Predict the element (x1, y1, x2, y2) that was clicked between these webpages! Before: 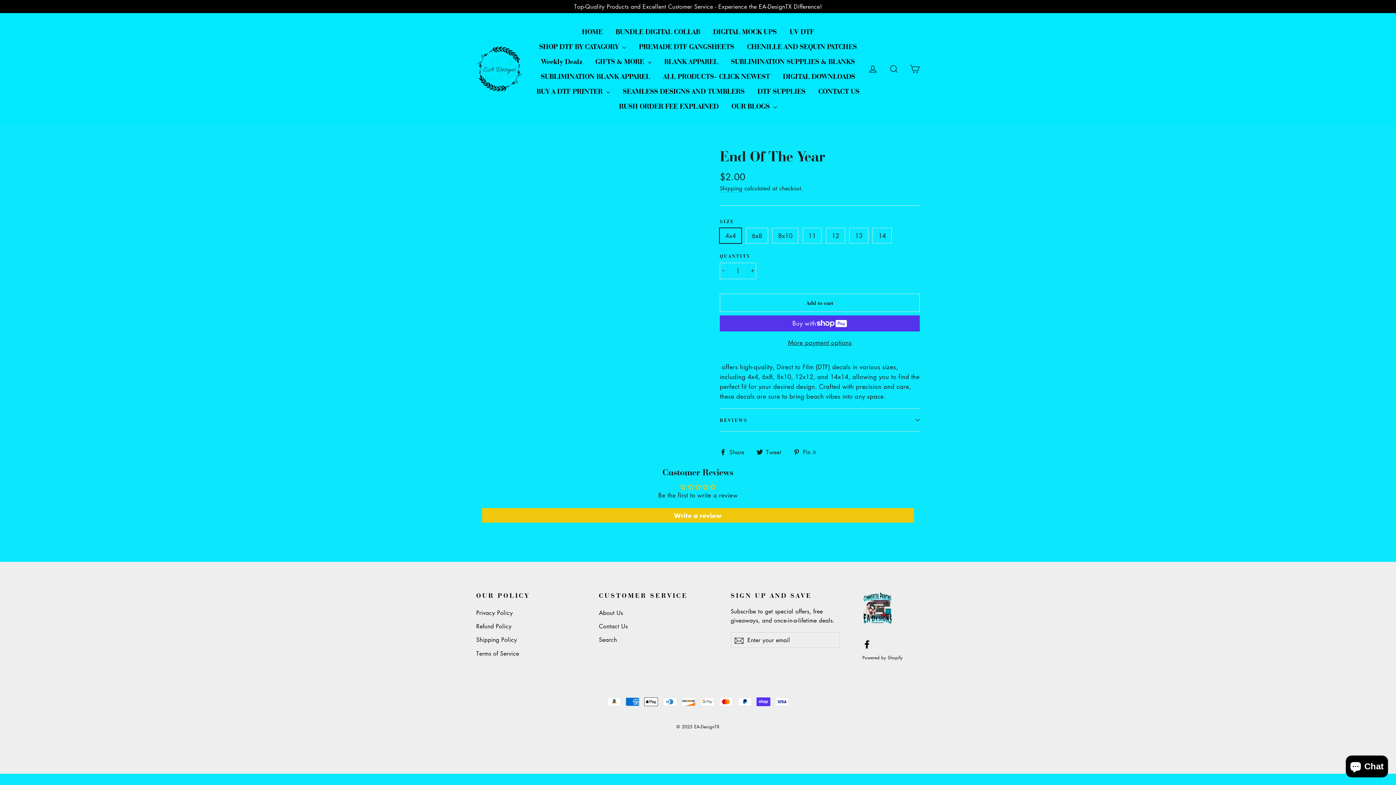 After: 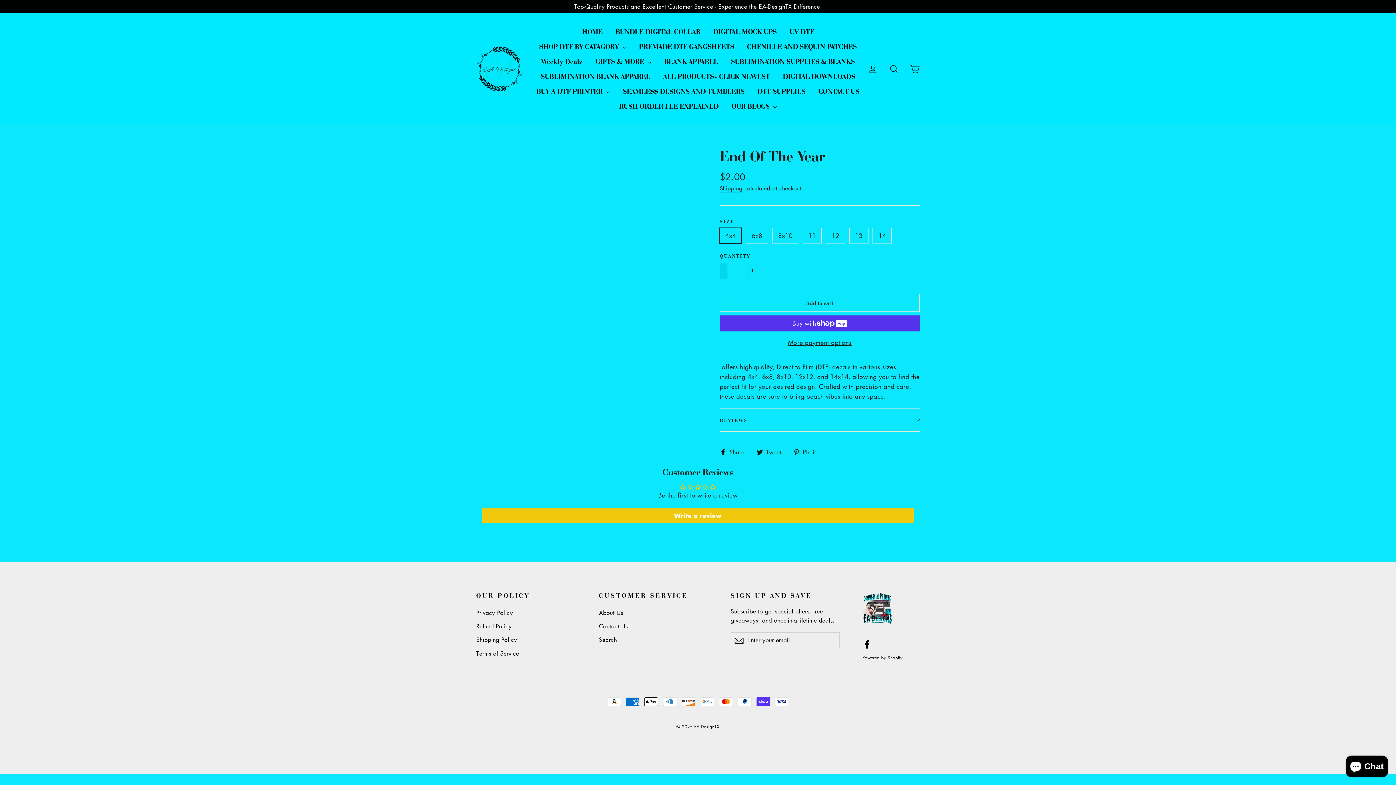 Action: bbox: (720, 262, 727, 279) label: Reduce item quantity by one